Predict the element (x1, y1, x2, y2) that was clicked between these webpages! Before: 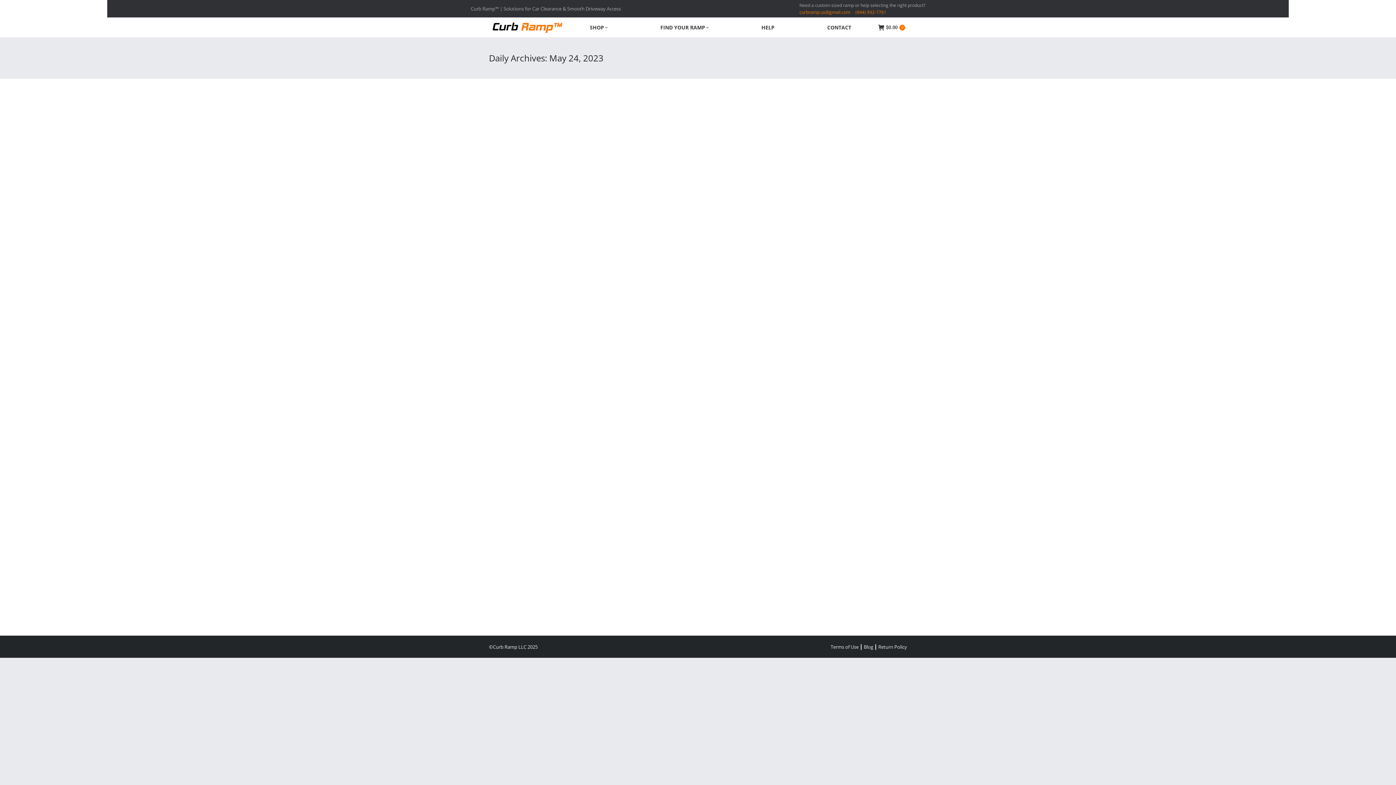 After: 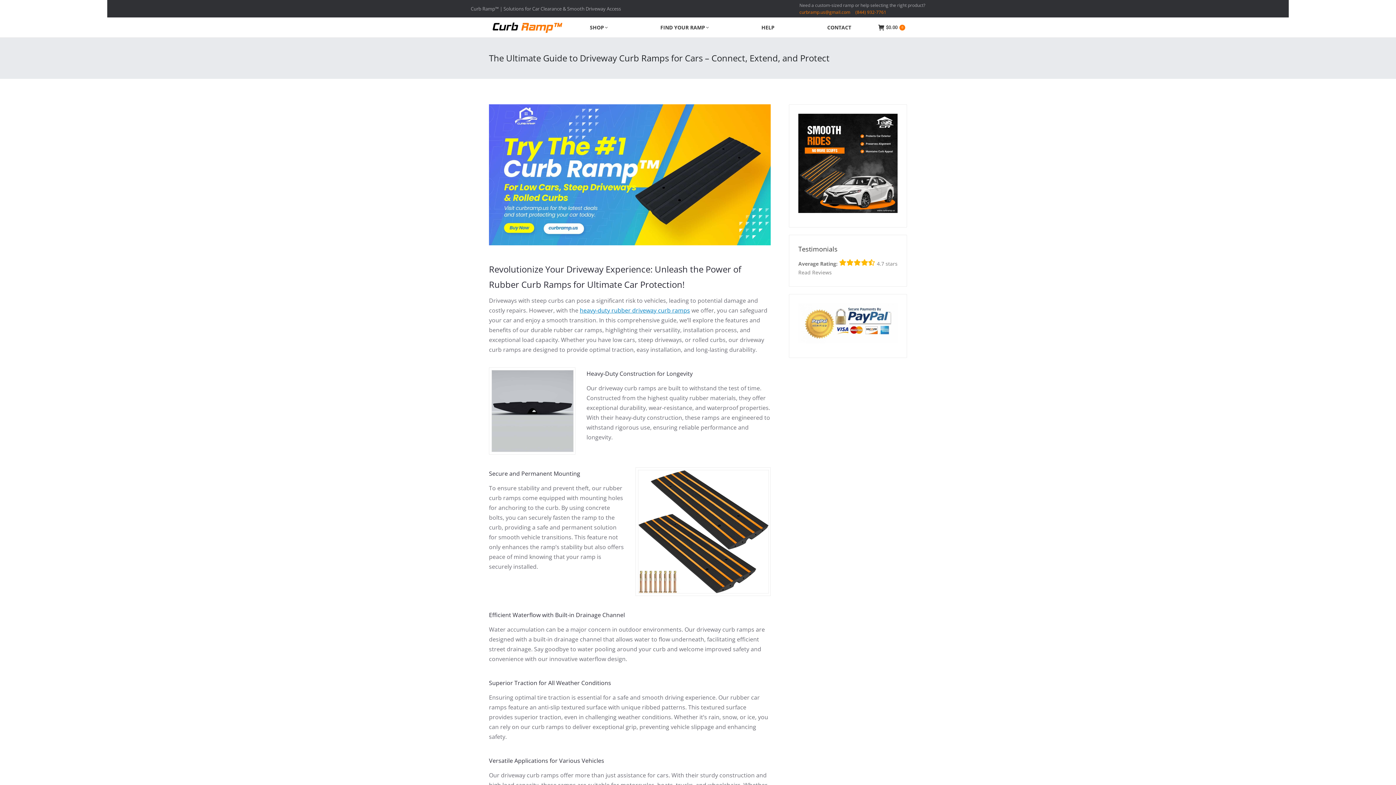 Action: label: The Ultimate Guide to Driveway Curb Ramps for Cars – Connect, Extend, and Protect bbox: (498, 390, 781, 400)